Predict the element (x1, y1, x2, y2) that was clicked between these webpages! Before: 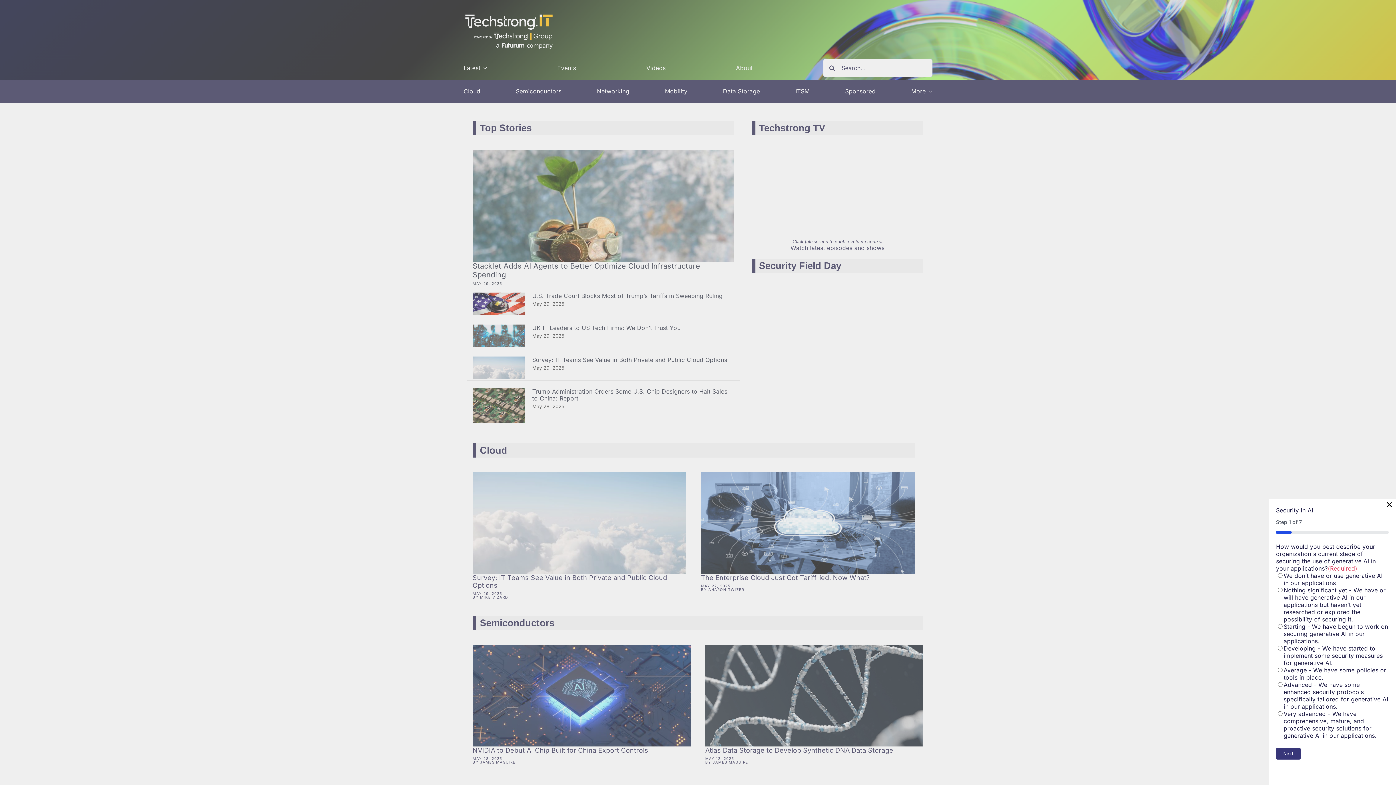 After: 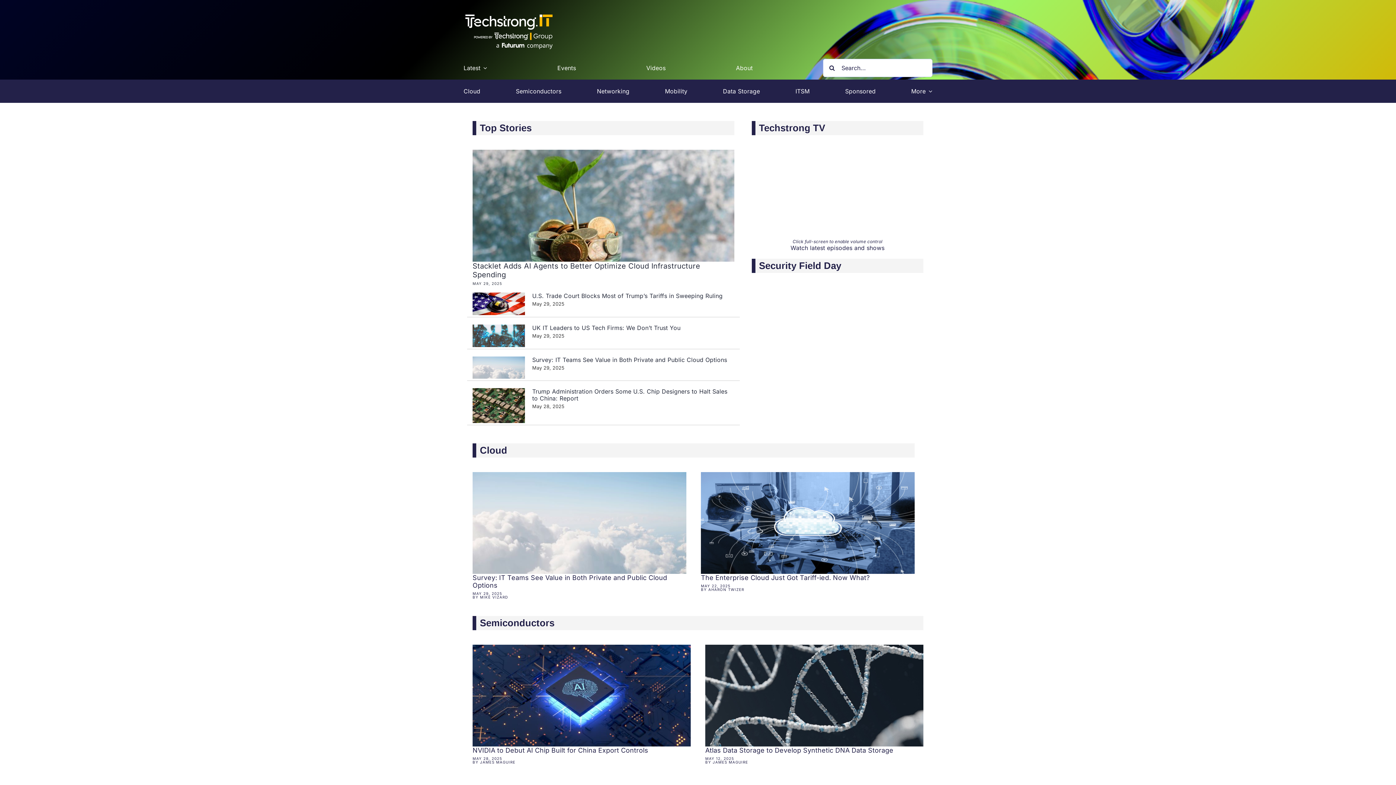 Action: label: × bbox: (1386, 501, 1393, 506)